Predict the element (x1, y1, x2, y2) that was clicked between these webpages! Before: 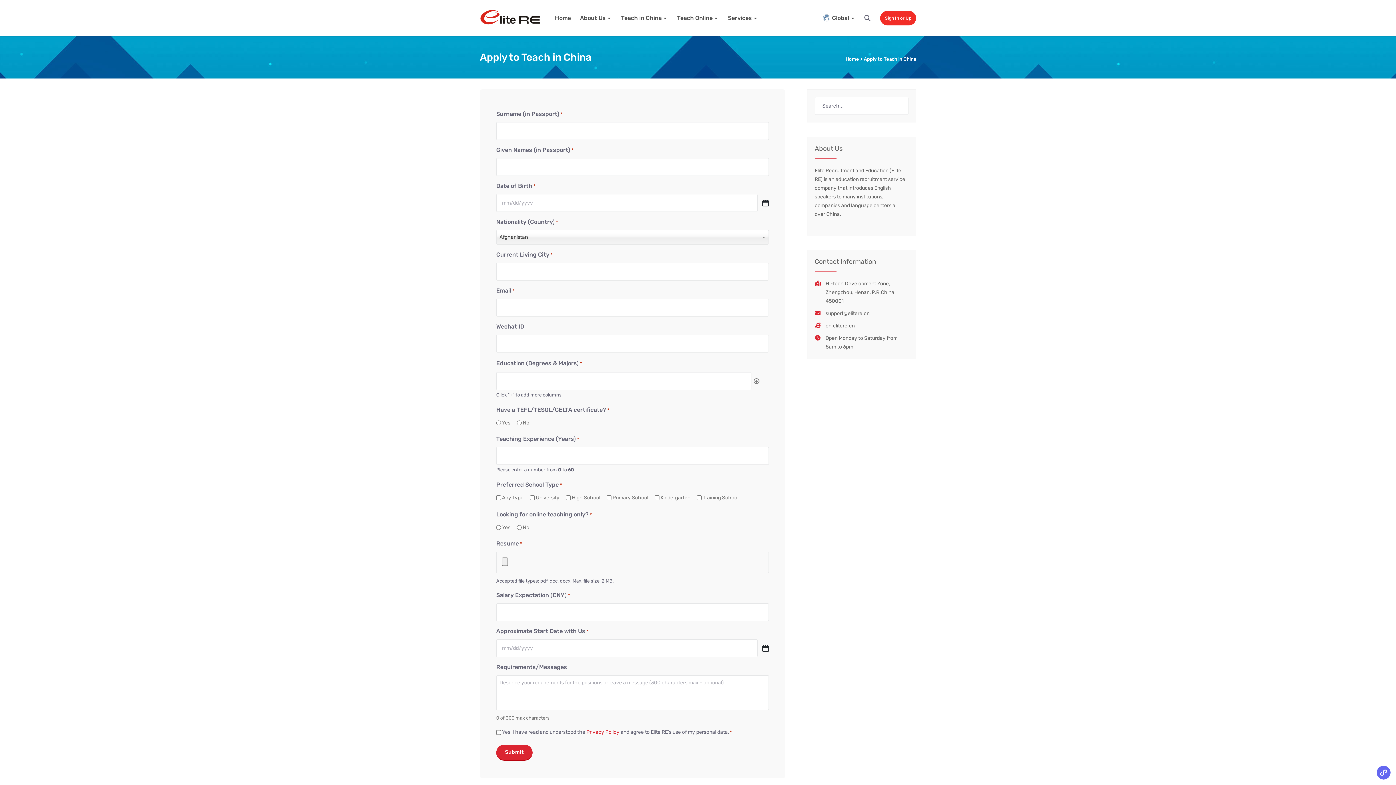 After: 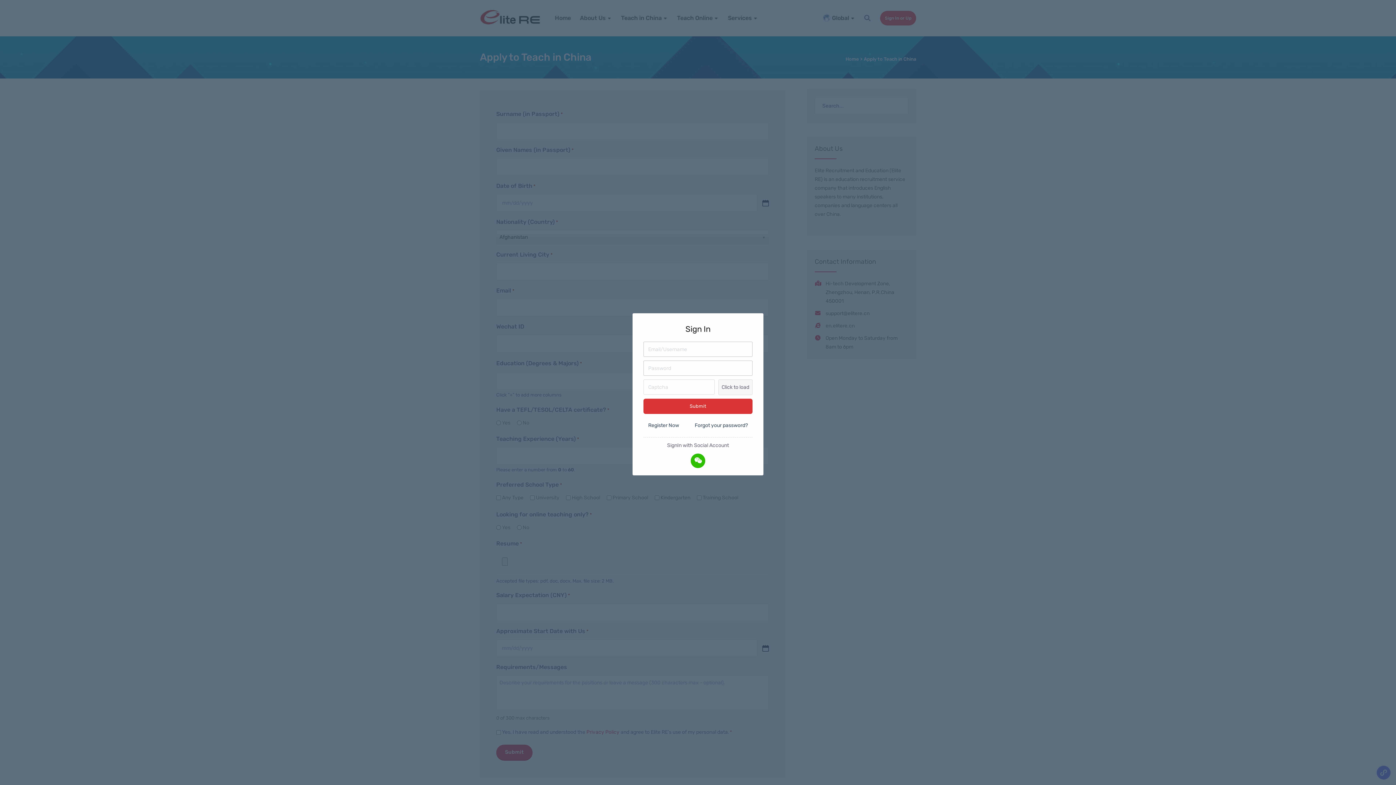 Action: label: Sign In or Up bbox: (880, 10, 916, 25)